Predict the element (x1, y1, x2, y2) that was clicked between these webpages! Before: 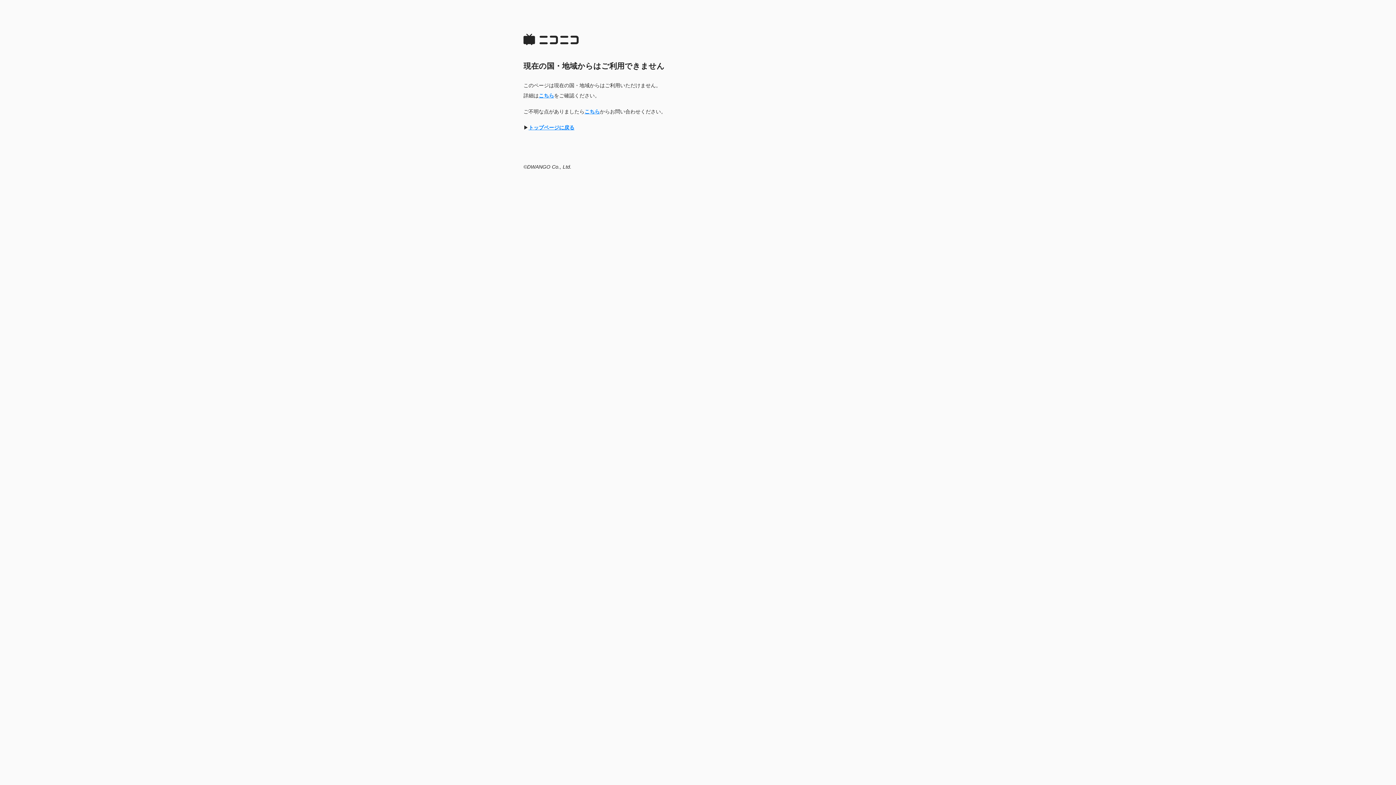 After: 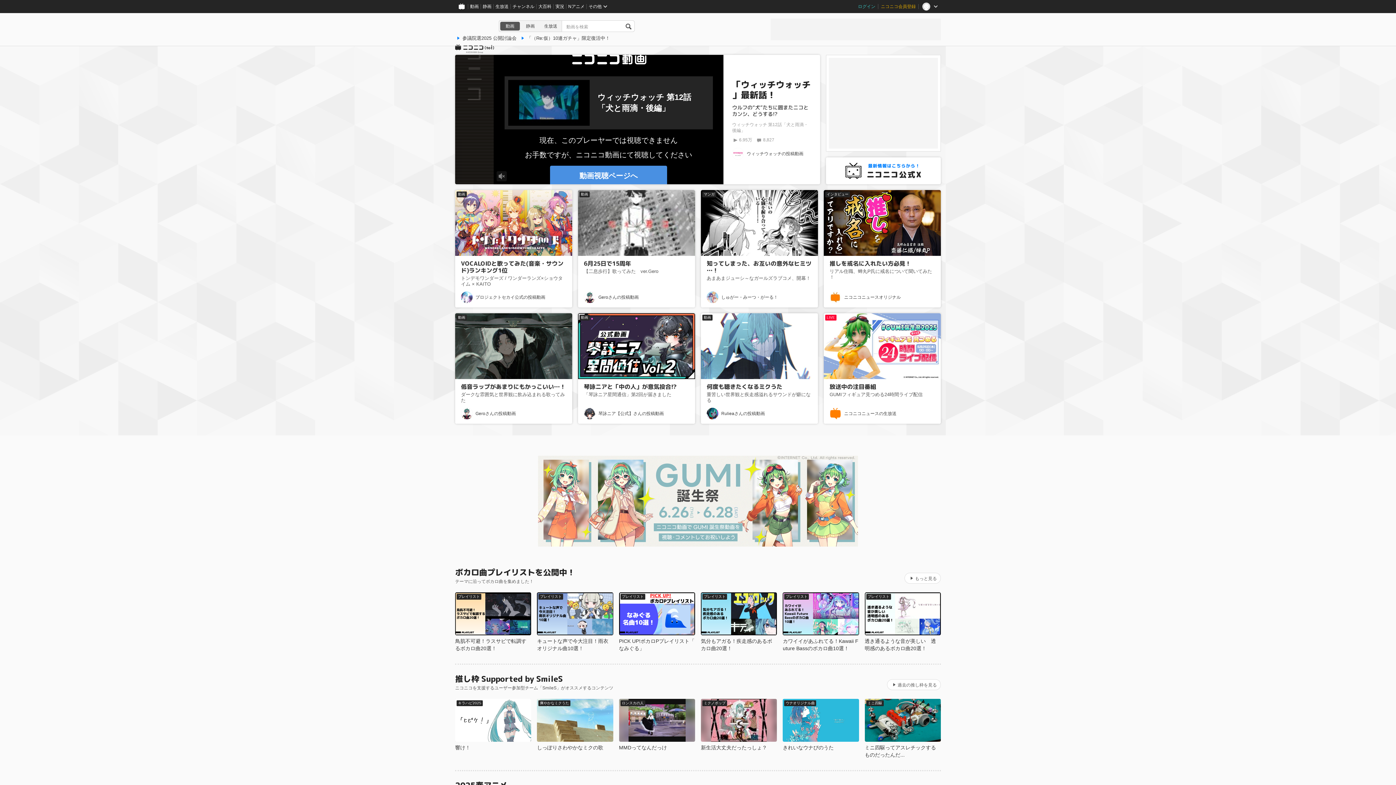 Action: bbox: (528, 124, 574, 130) label: トップページに戻る